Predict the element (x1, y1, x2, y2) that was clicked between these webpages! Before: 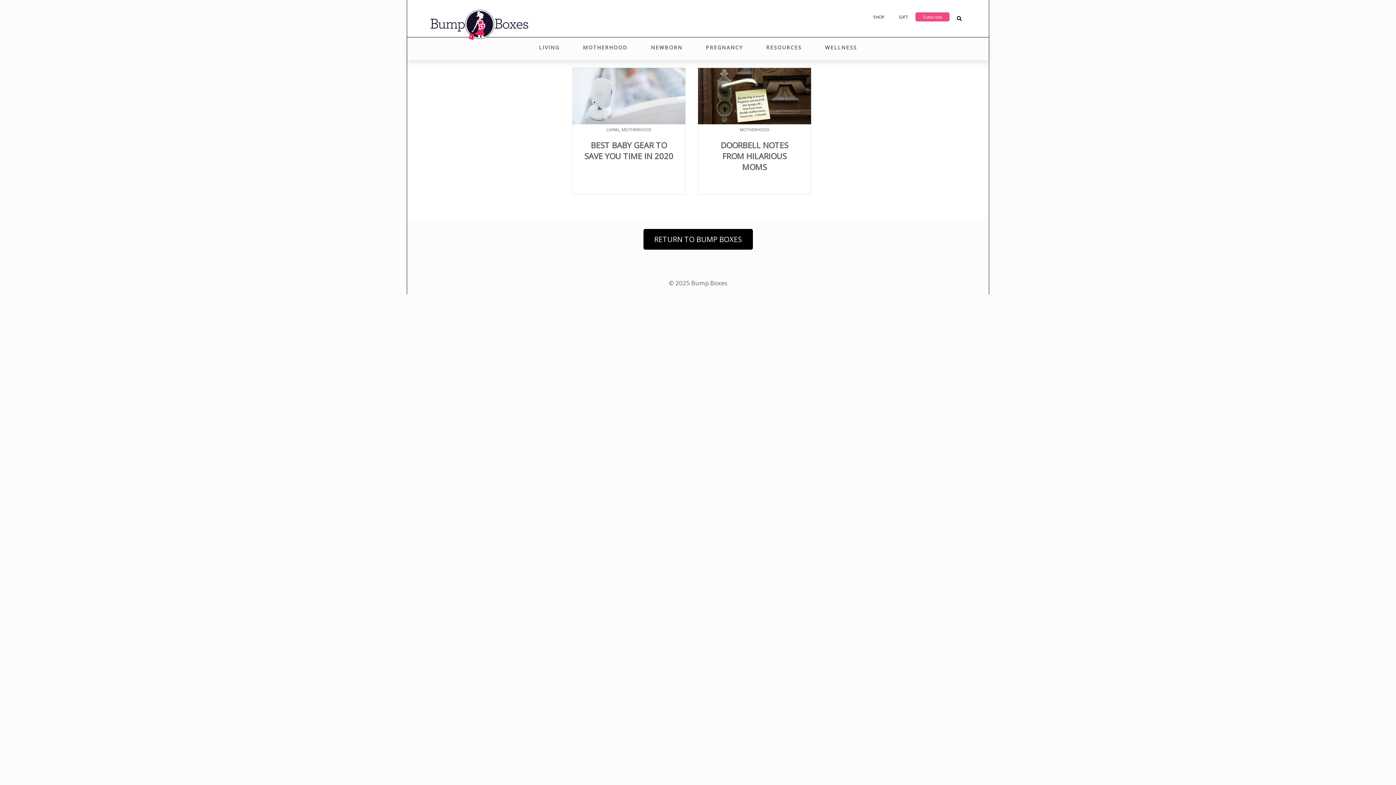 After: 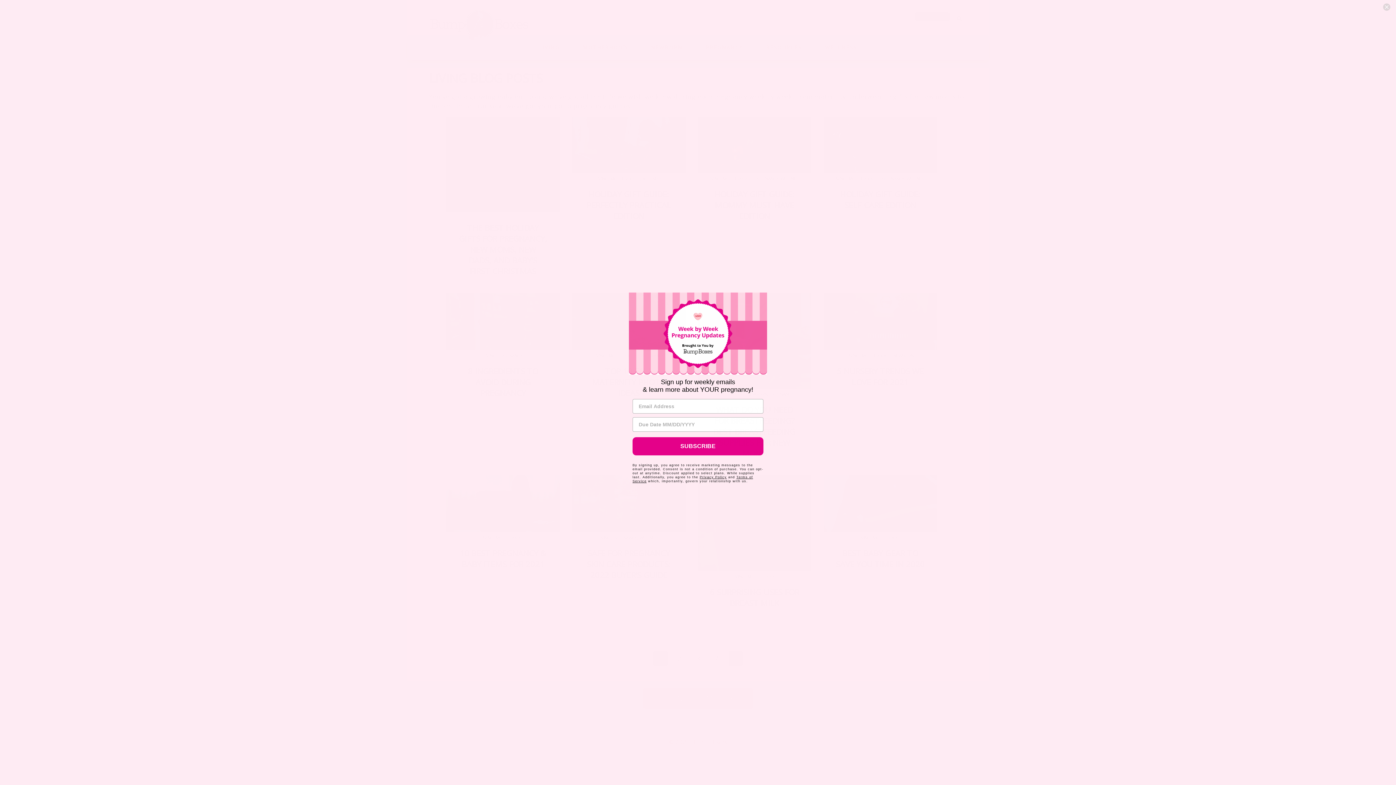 Action: bbox: (606, 127, 619, 132) label: LIVING